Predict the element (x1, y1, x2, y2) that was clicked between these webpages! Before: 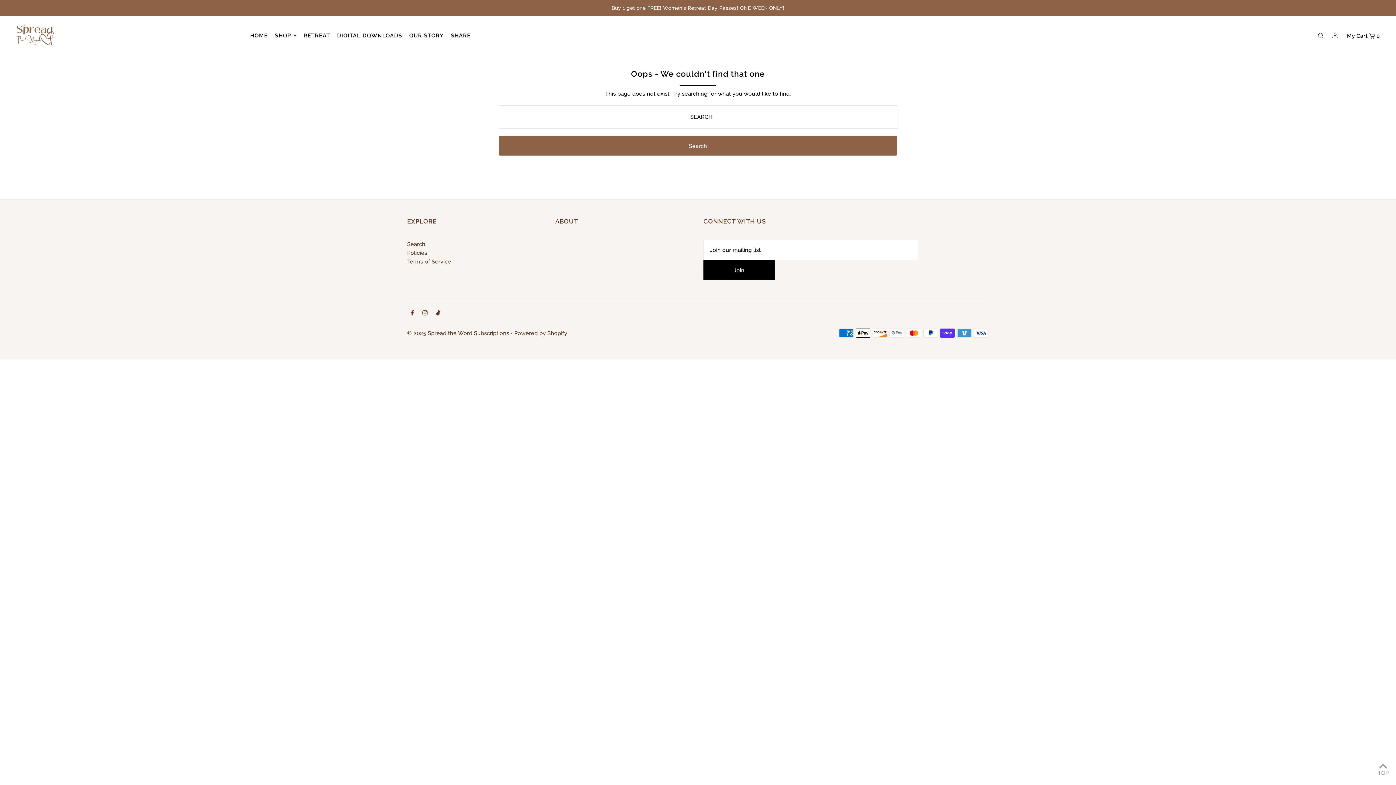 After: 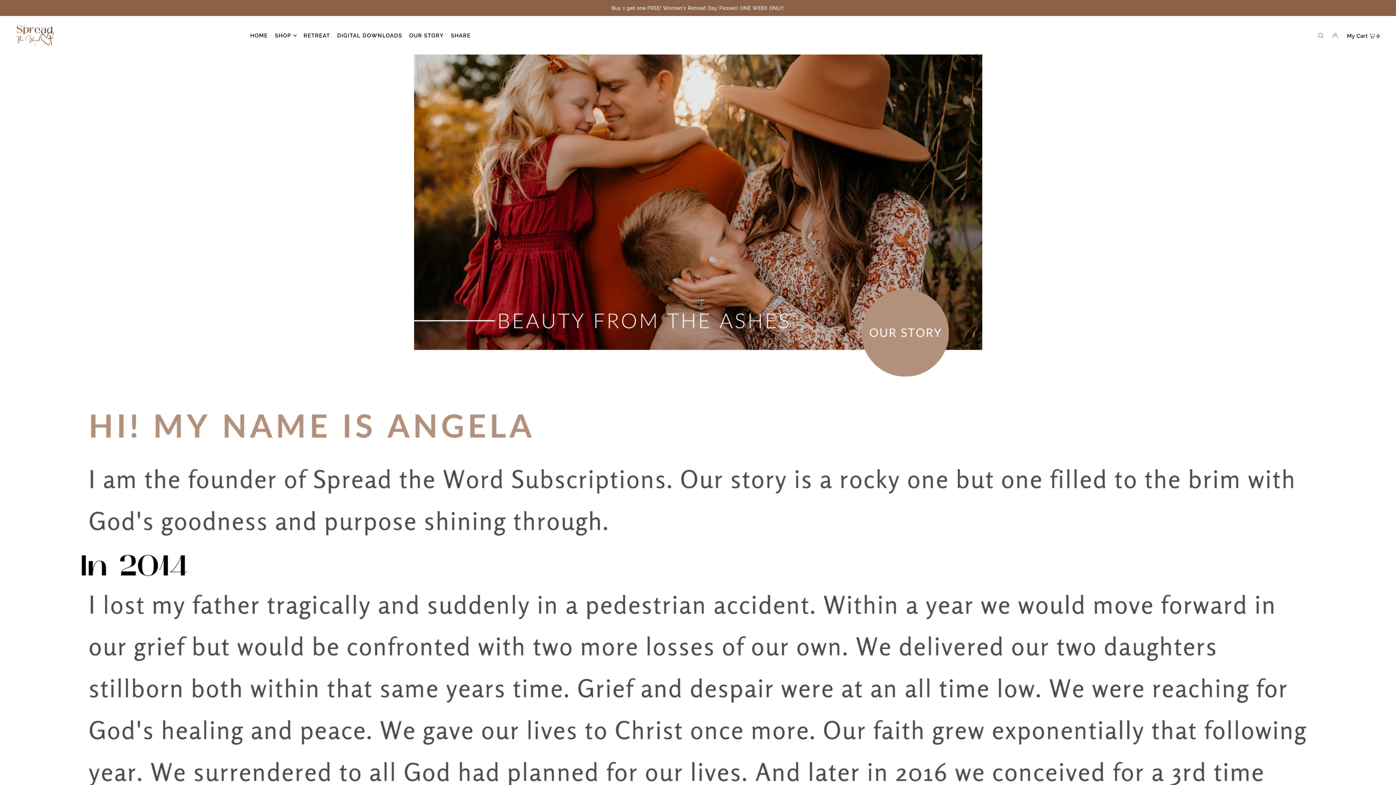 Action: label: OUR STORY bbox: (409, 26, 443, 44)